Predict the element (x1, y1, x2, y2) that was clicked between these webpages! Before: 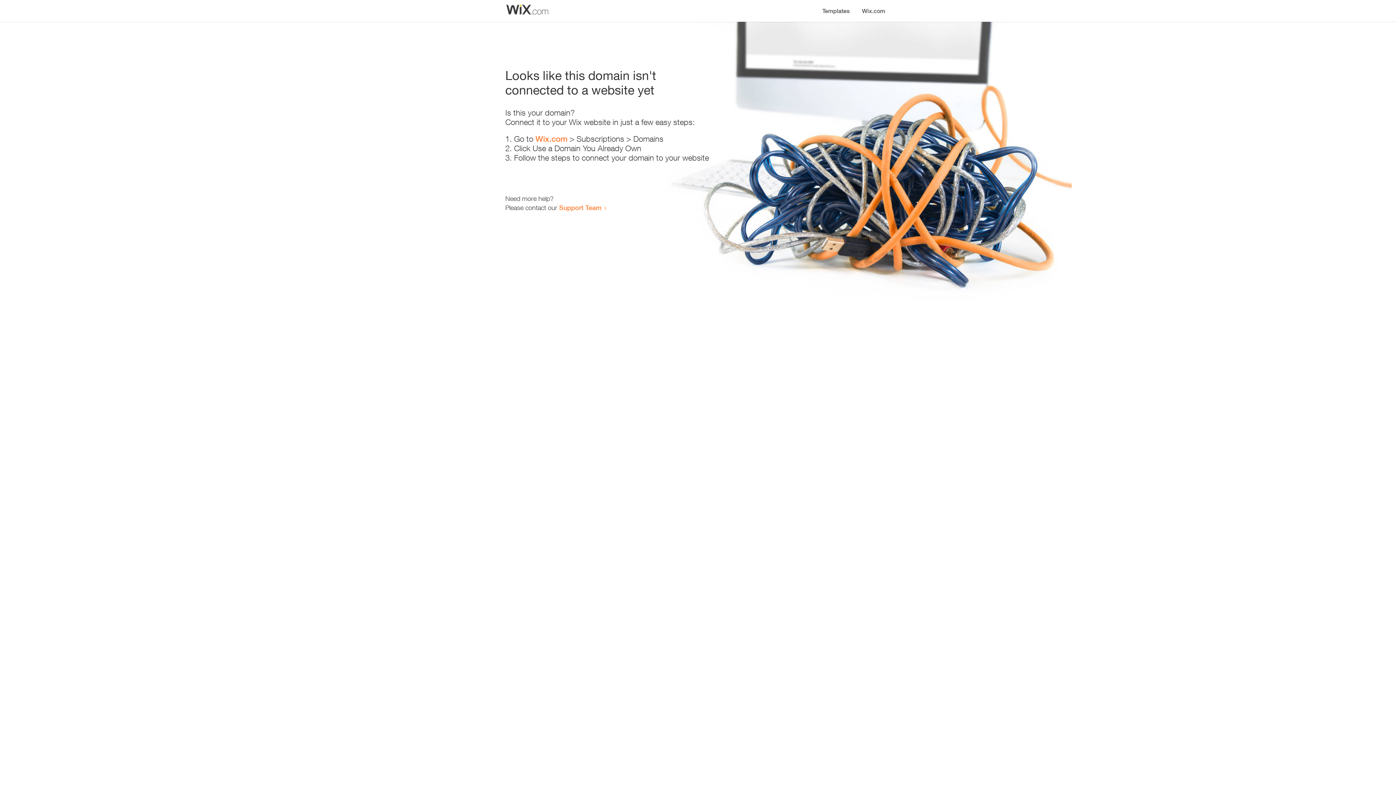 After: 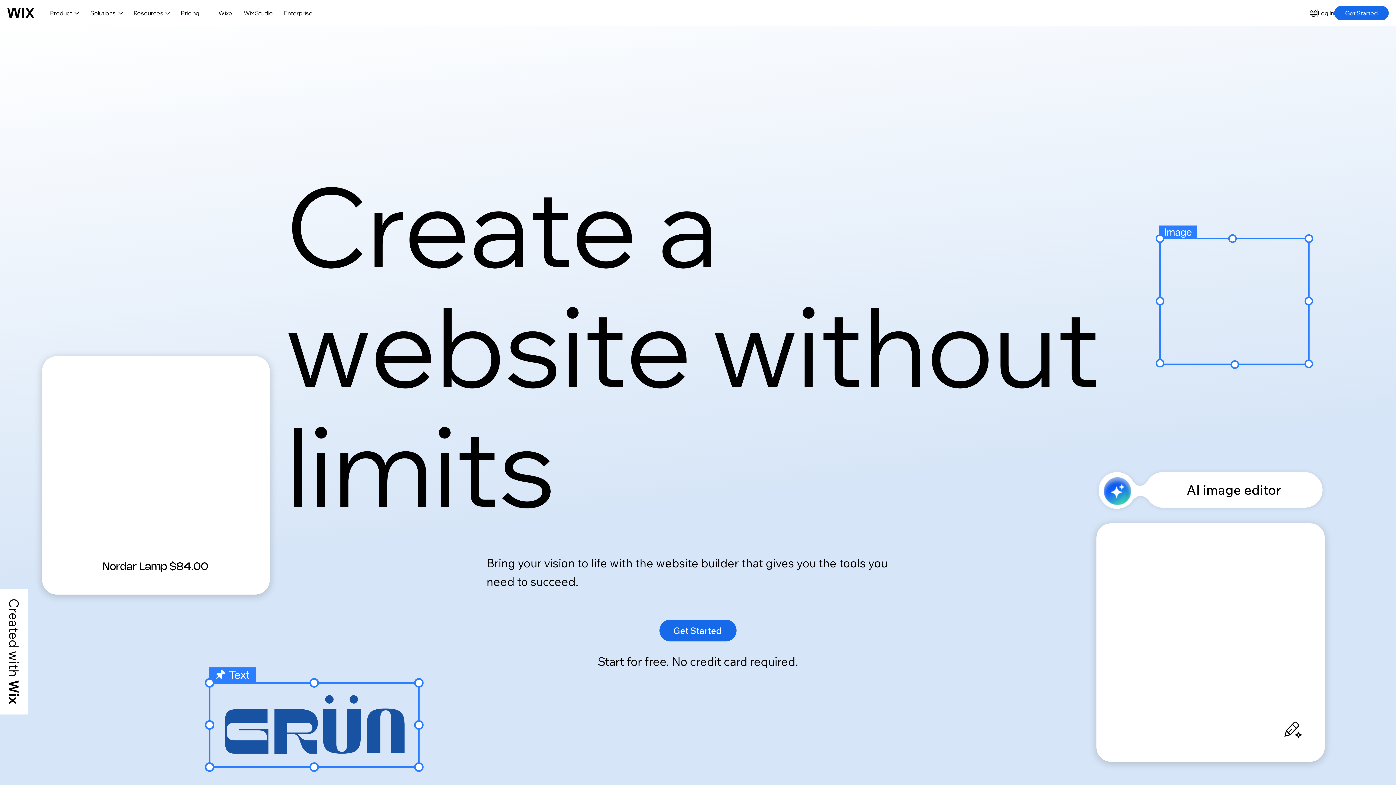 Action: label: Wix.com bbox: (535, 134, 567, 143)